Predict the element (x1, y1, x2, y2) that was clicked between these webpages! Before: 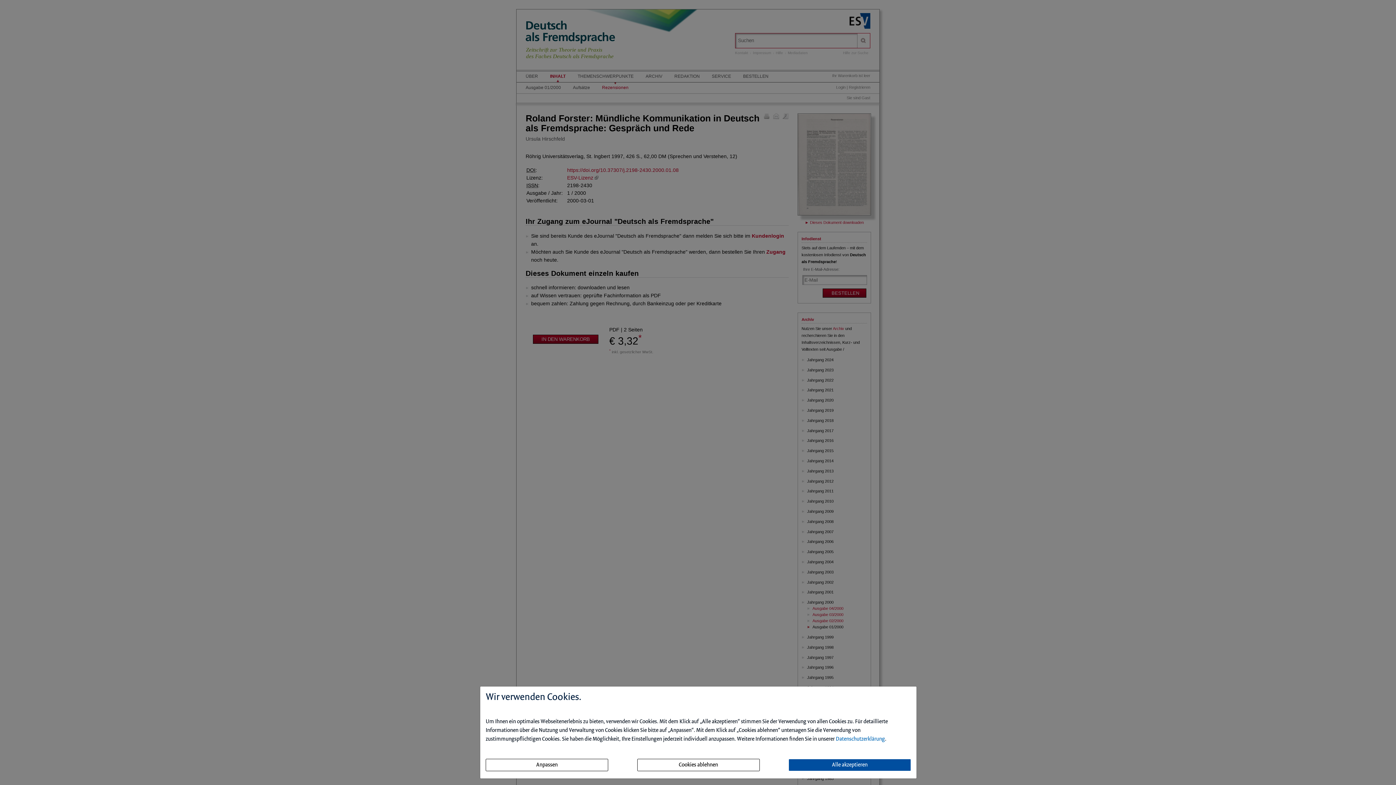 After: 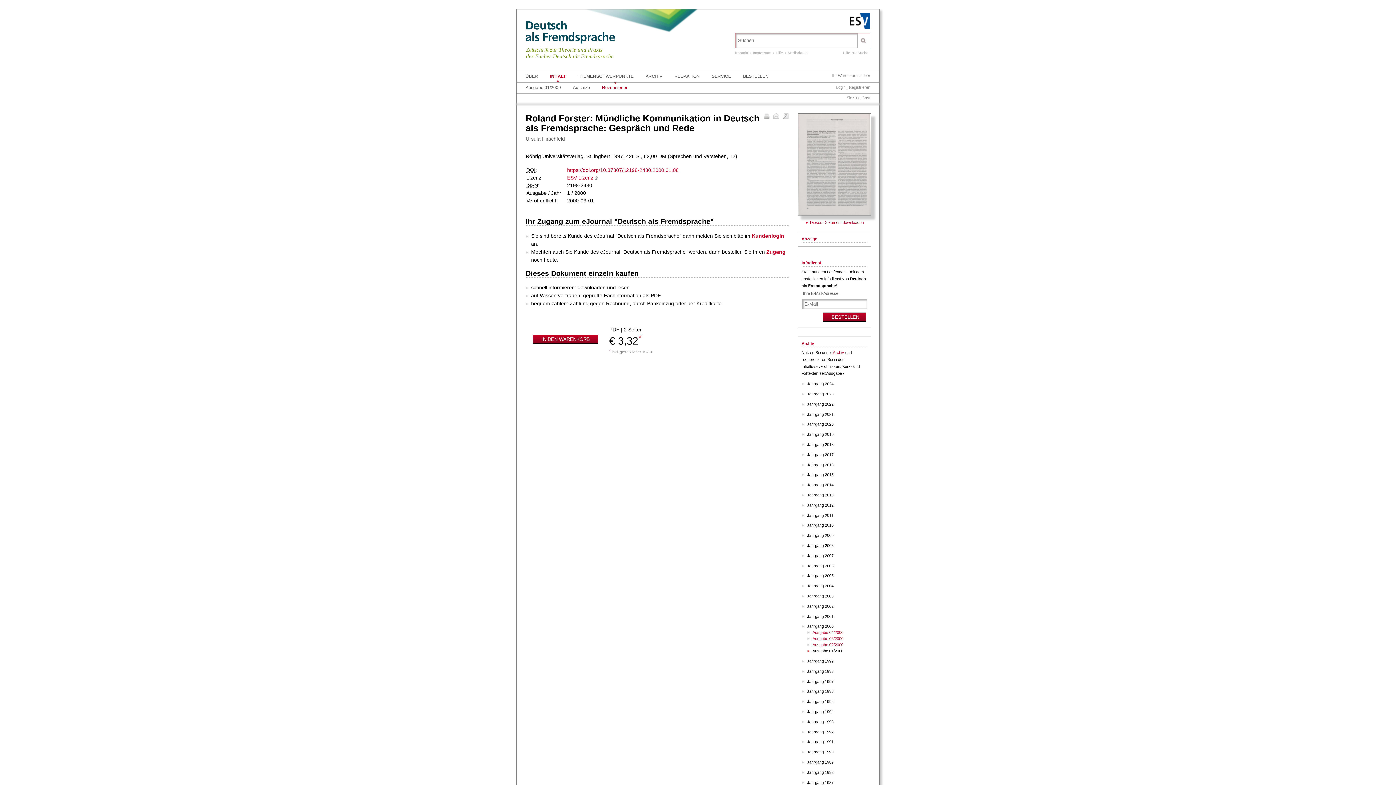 Action: label: Alle akzeptieren bbox: (788, 759, 911, 771)